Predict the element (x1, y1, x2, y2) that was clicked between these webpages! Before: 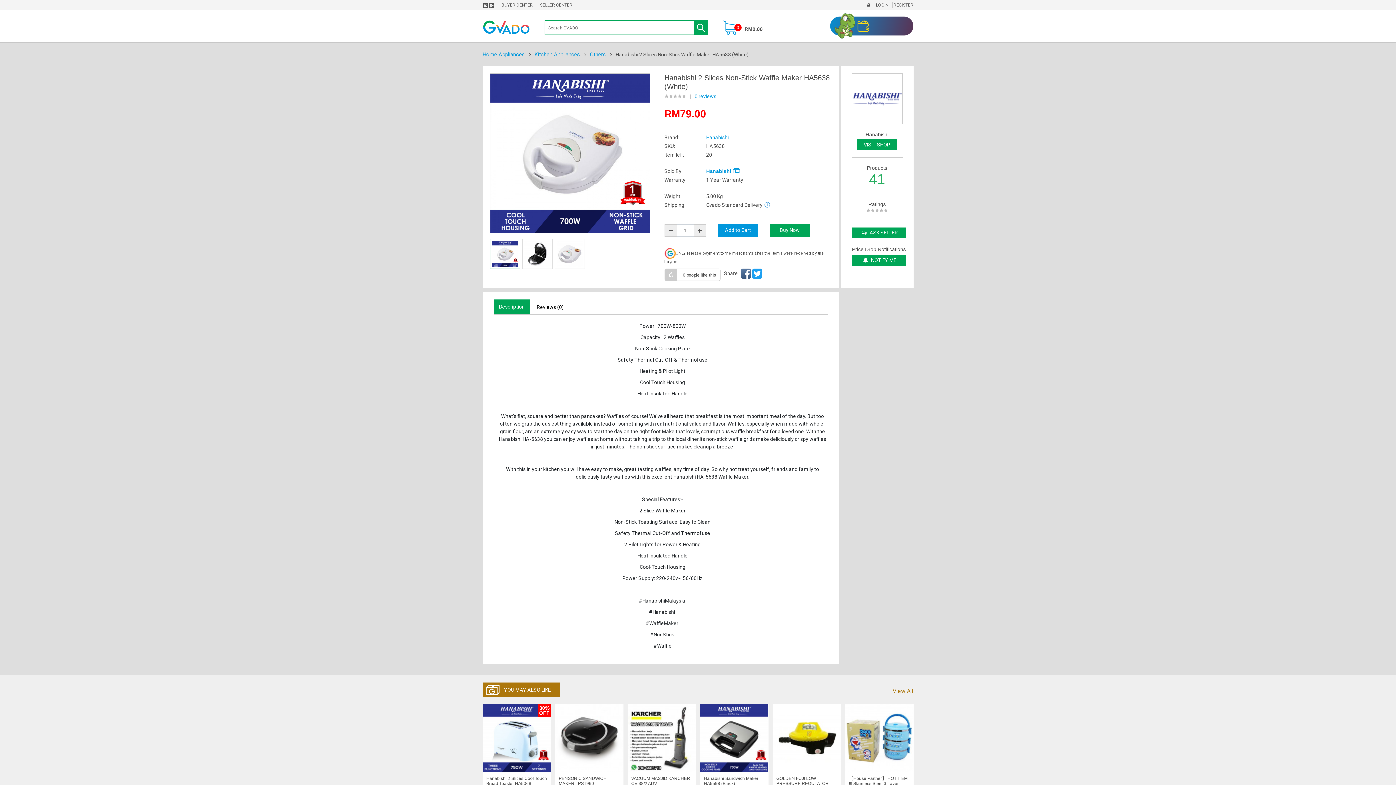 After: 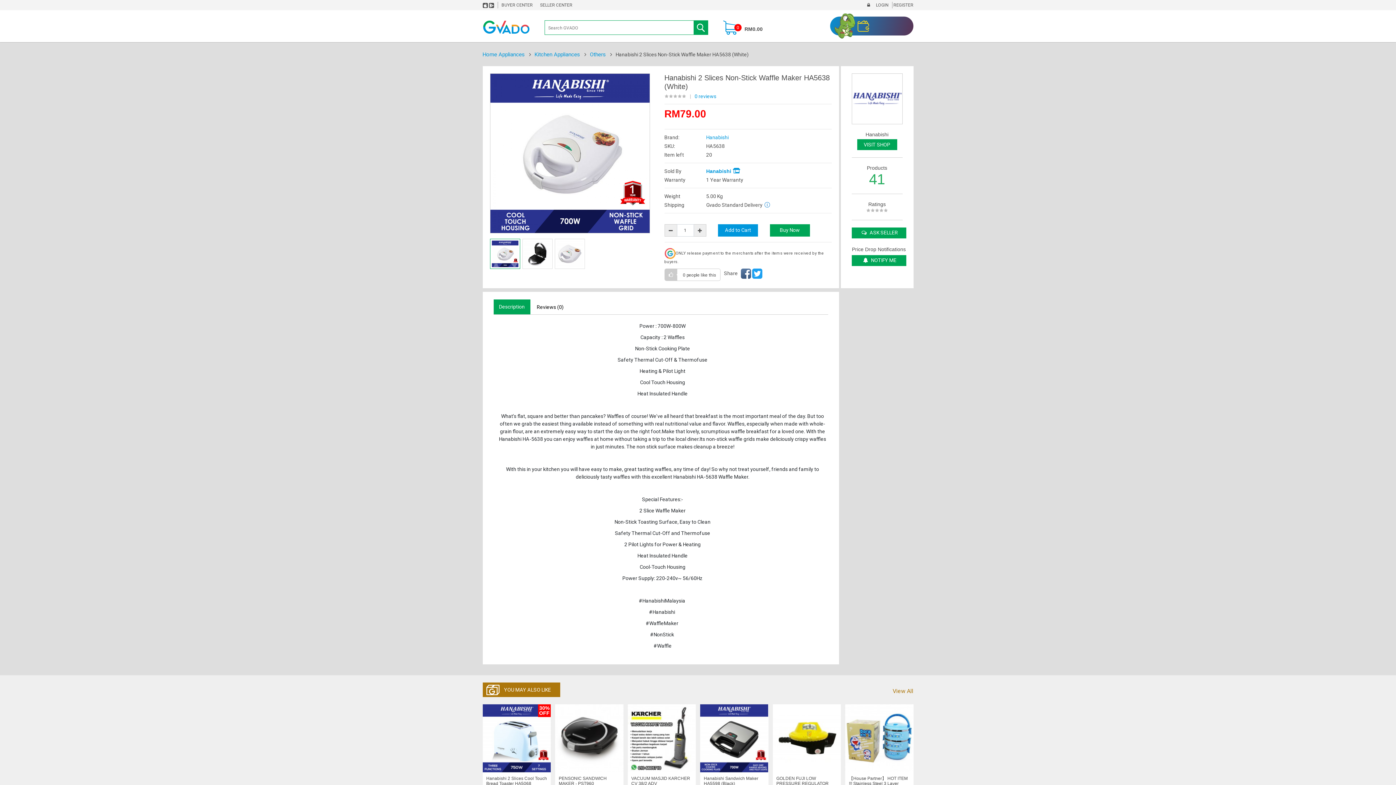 Action: bbox: (493, 299, 530, 314) label: Description